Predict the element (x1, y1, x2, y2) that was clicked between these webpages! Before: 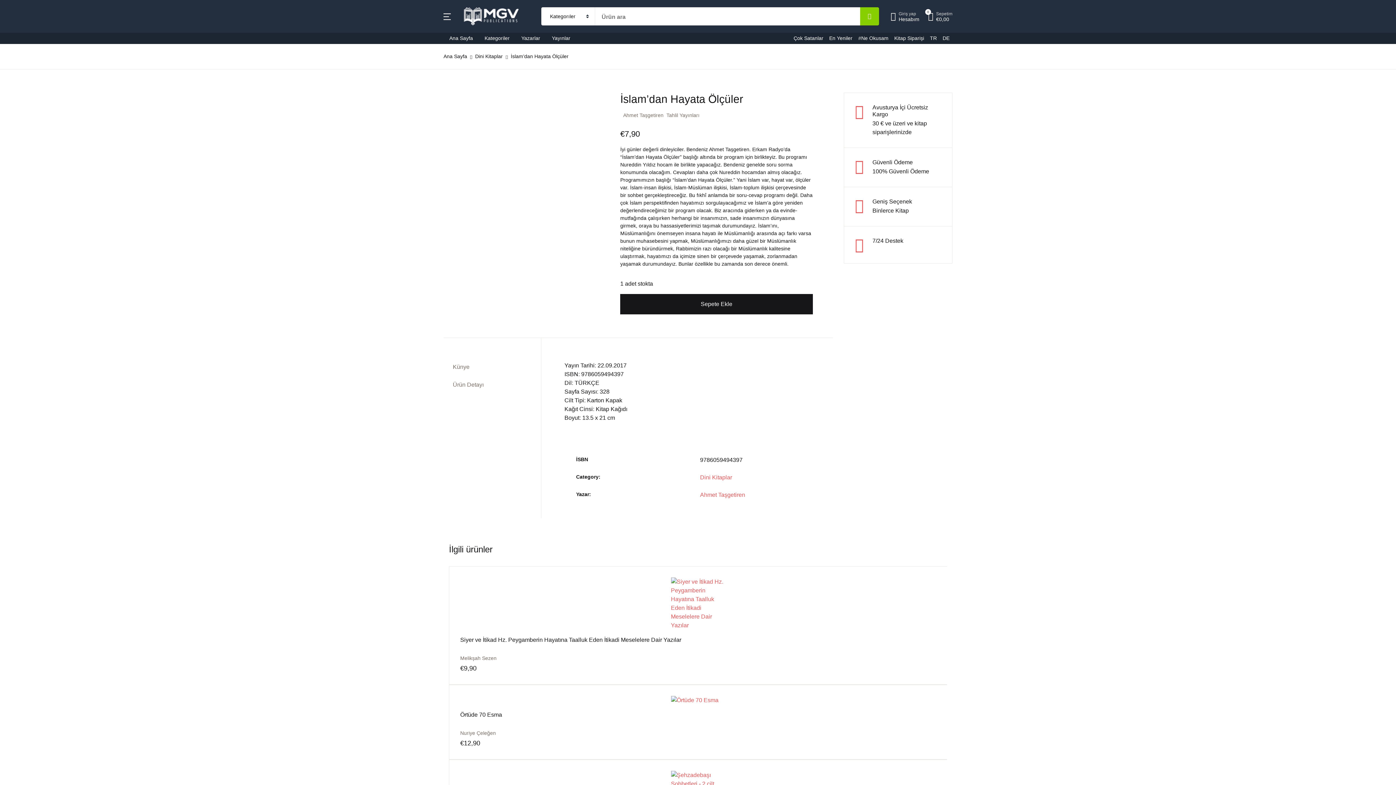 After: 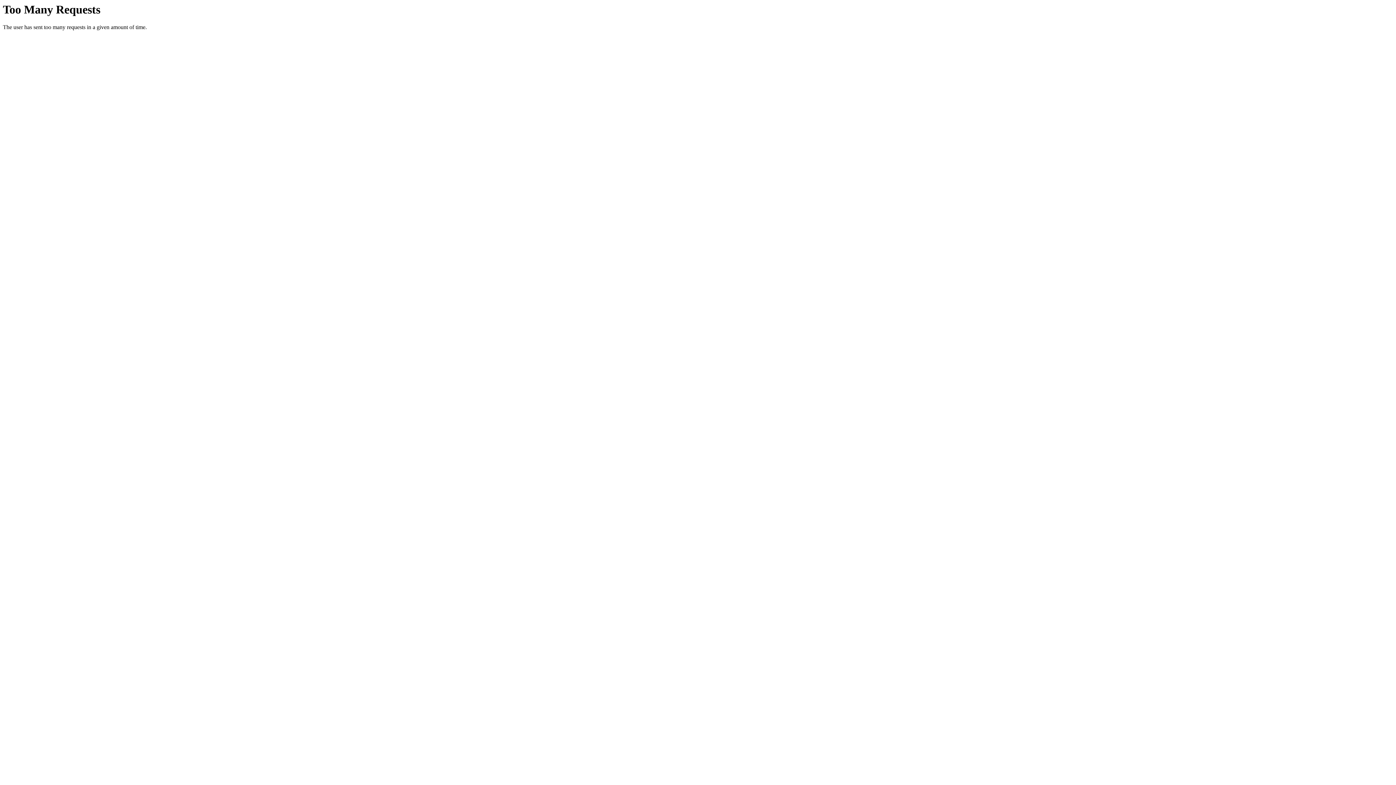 Action: label: Ana Sayfa bbox: (449, 32, 473, 44)